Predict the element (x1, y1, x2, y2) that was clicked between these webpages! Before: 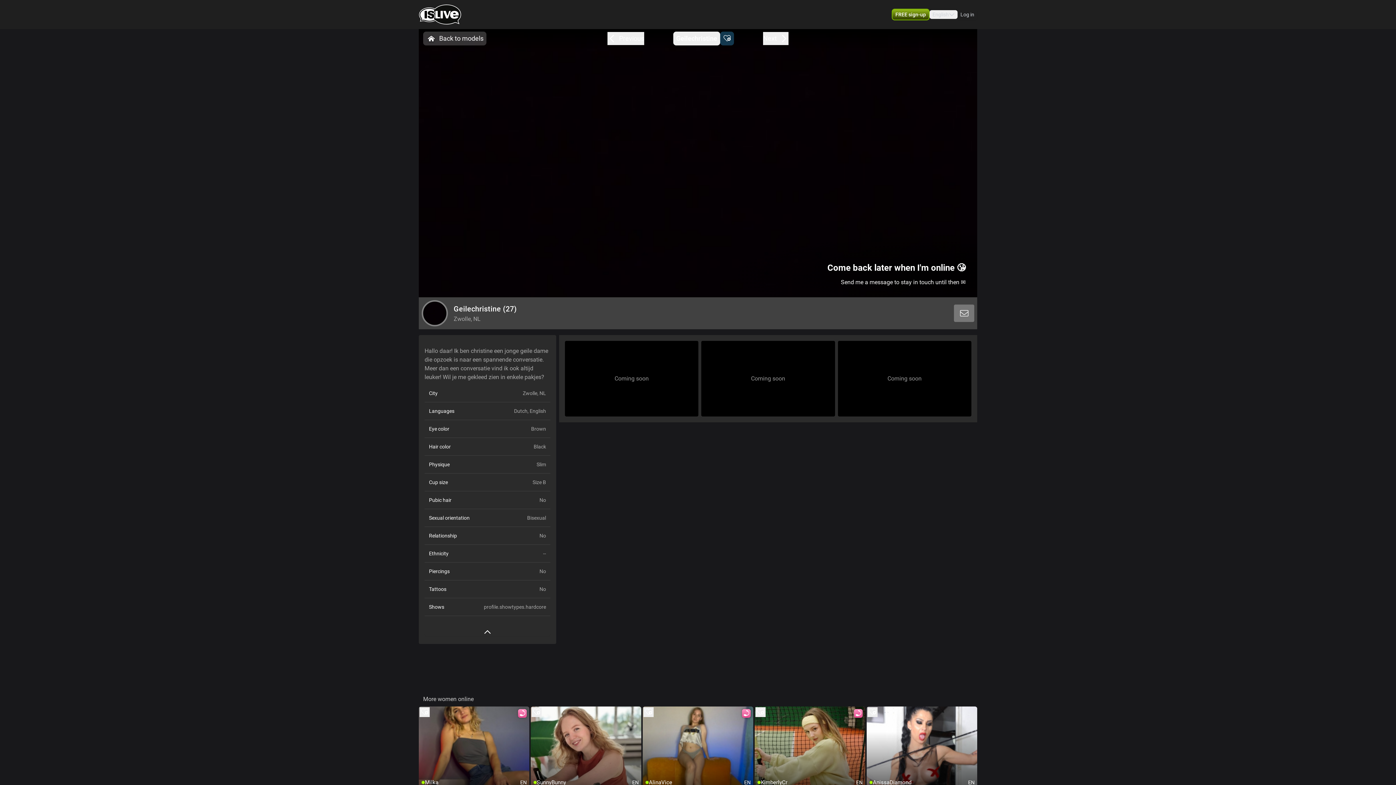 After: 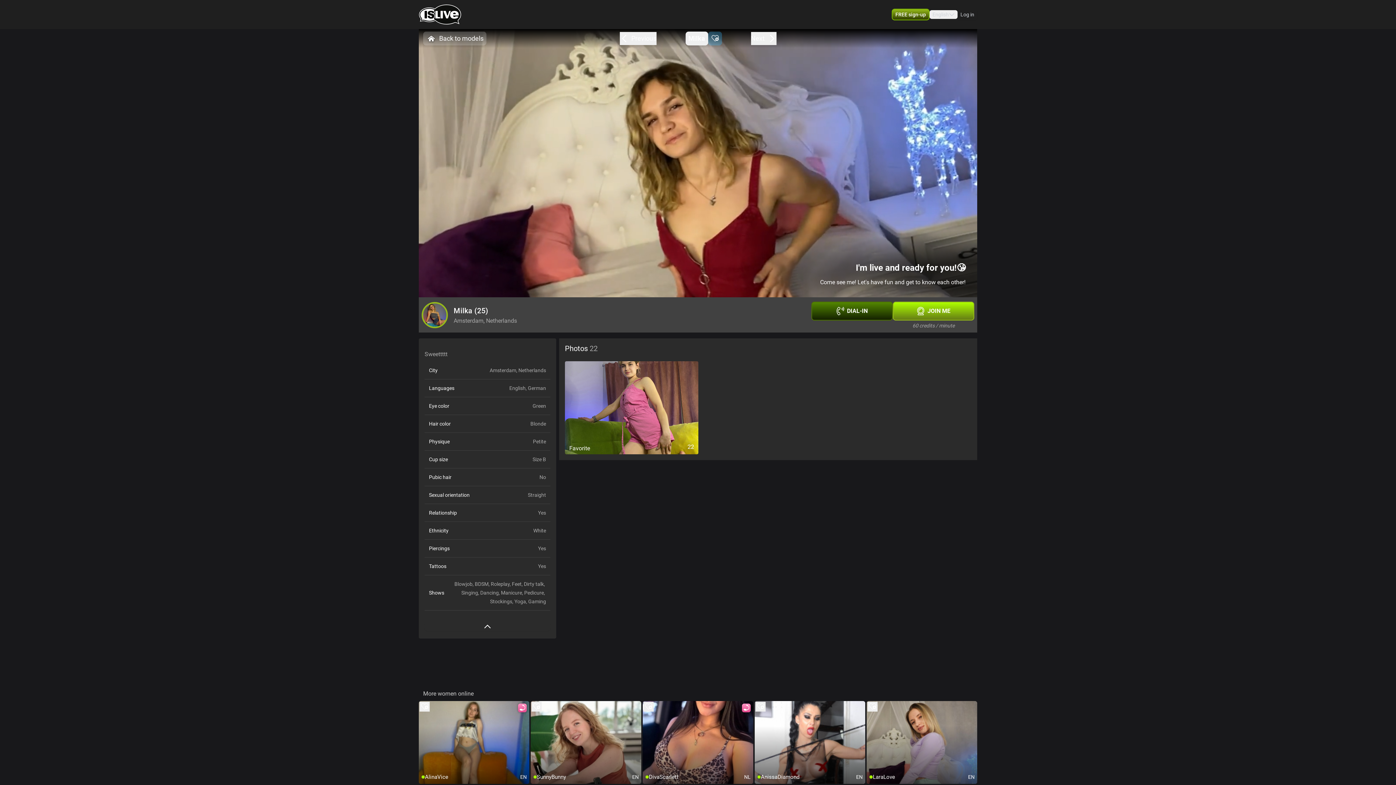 Action: bbox: (763, 32, 788, 45) label: Next